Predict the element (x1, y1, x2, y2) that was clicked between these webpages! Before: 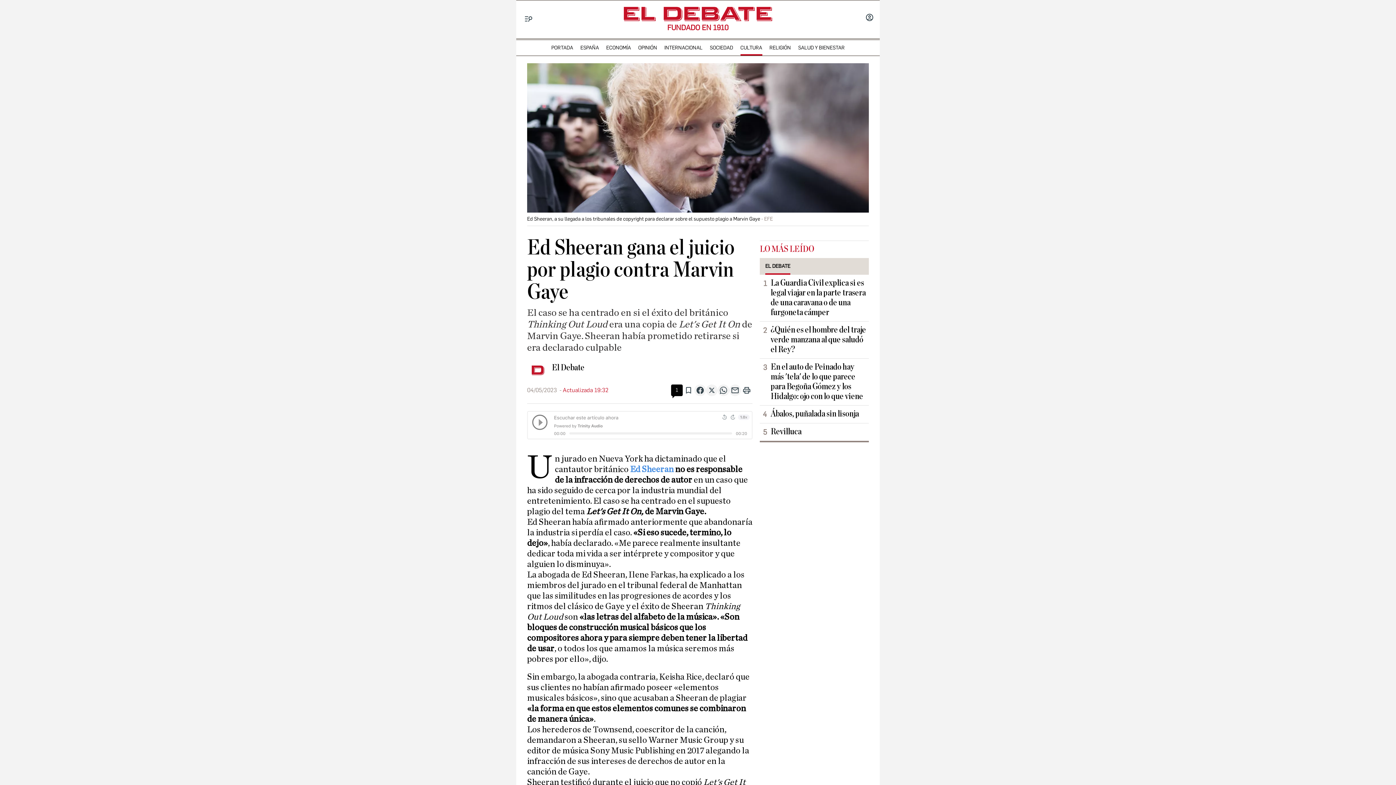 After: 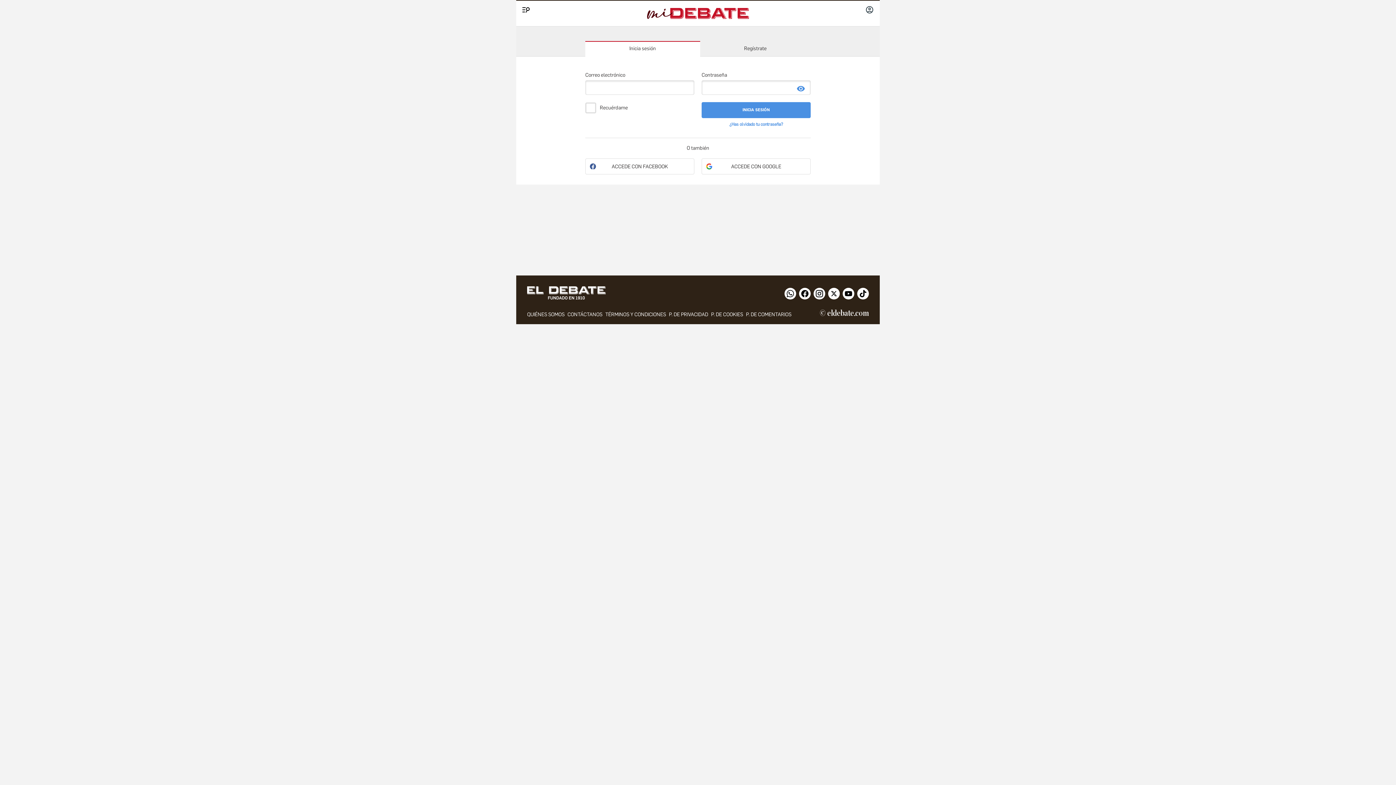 Action: label: INICIAR SESIÓN bbox: (865, 13, 874, 23)